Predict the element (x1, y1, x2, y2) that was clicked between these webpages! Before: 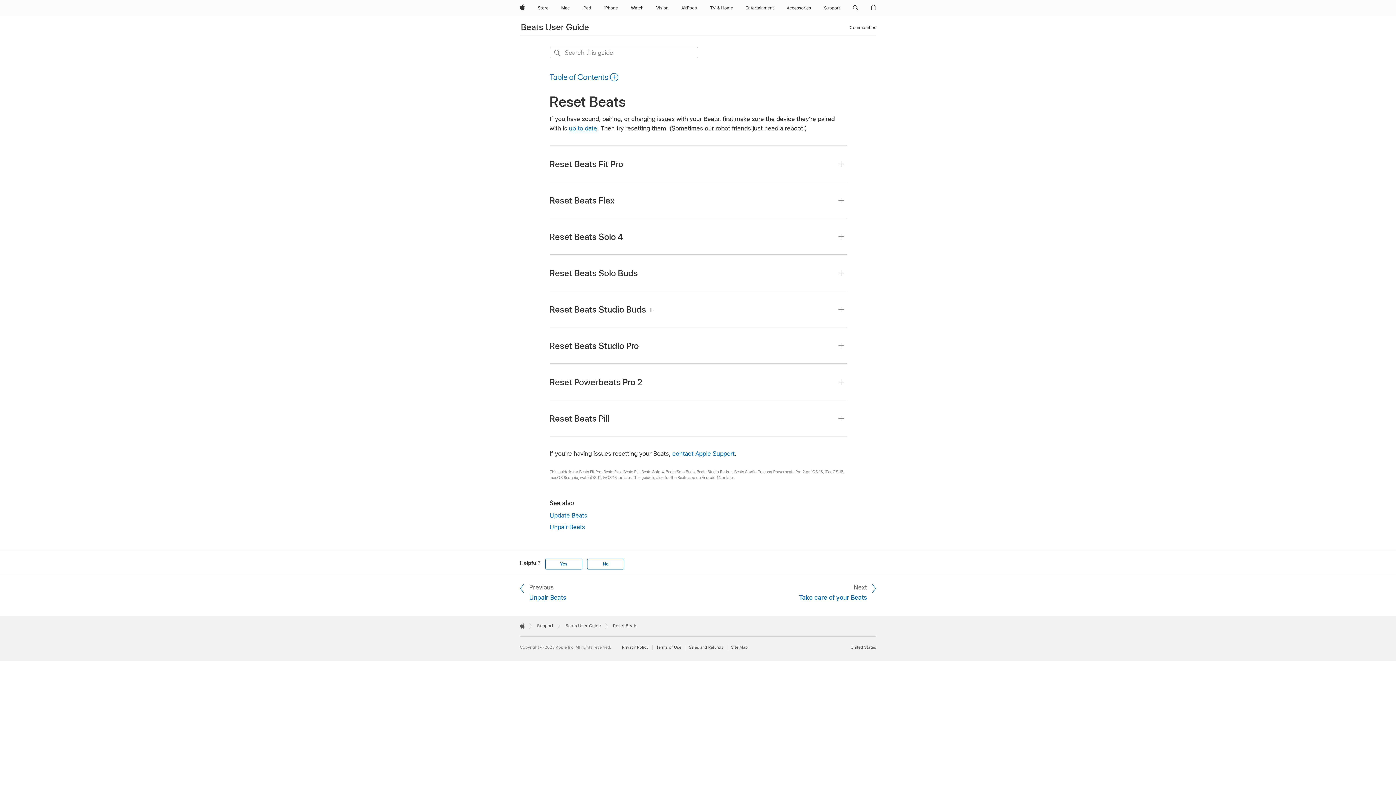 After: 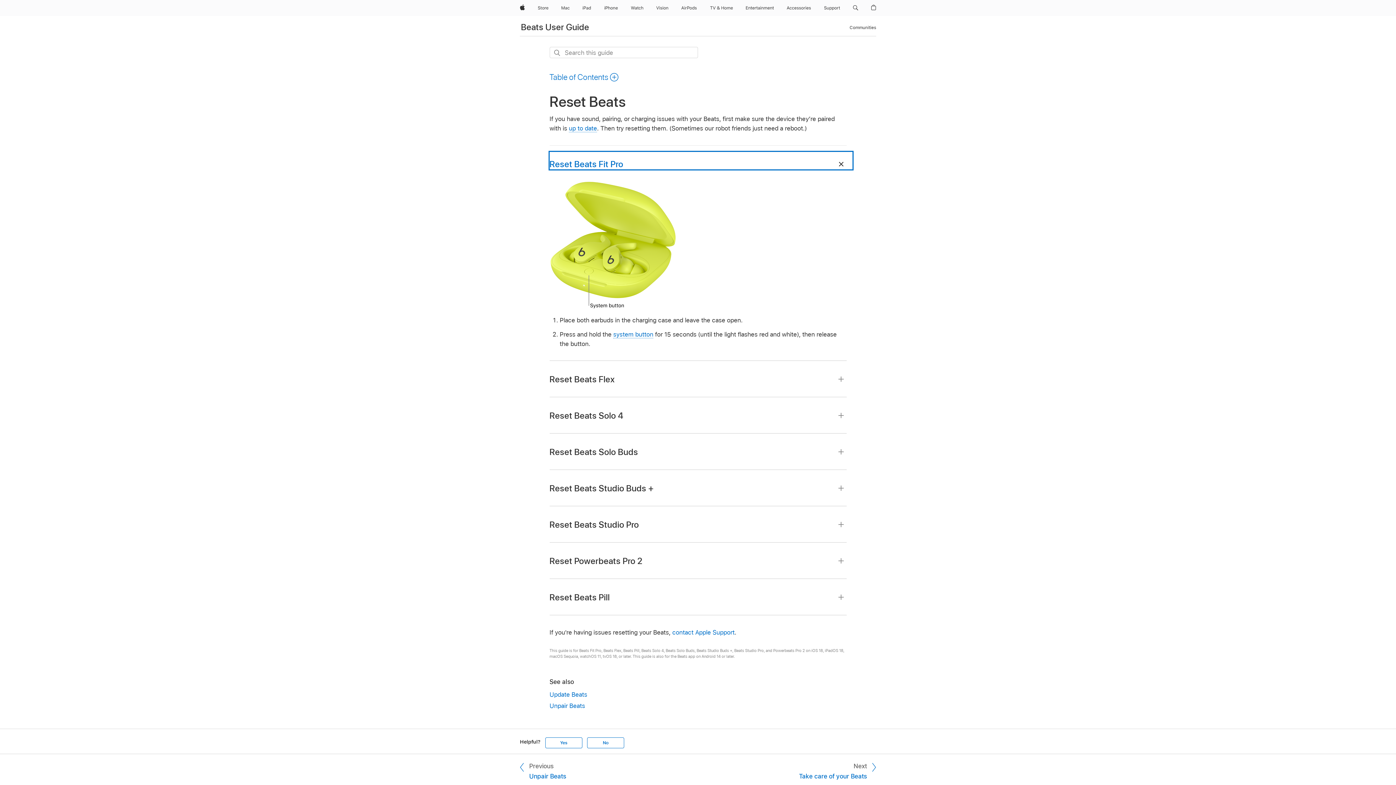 Action: label: Reset Beats Fit Pro bbox: (549, 151, 852, 169)